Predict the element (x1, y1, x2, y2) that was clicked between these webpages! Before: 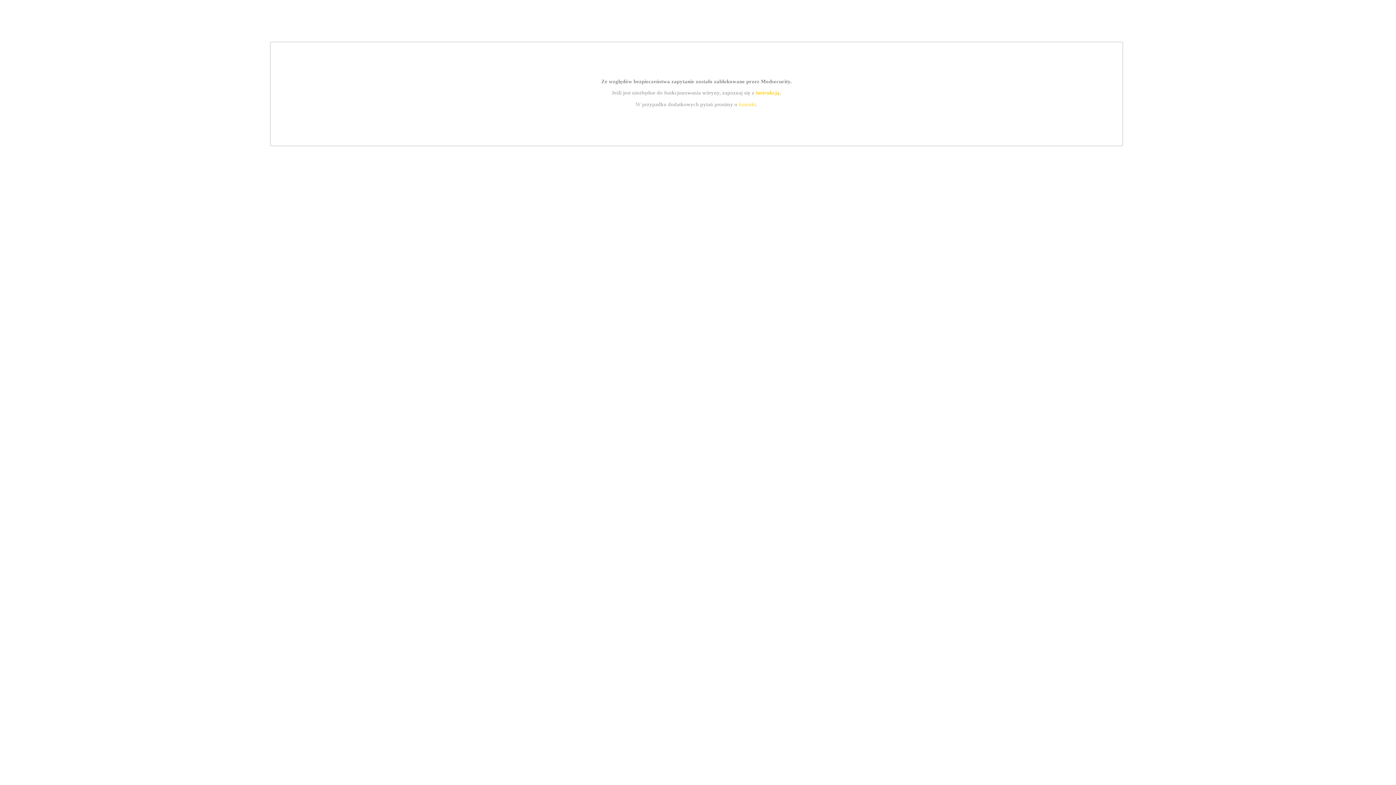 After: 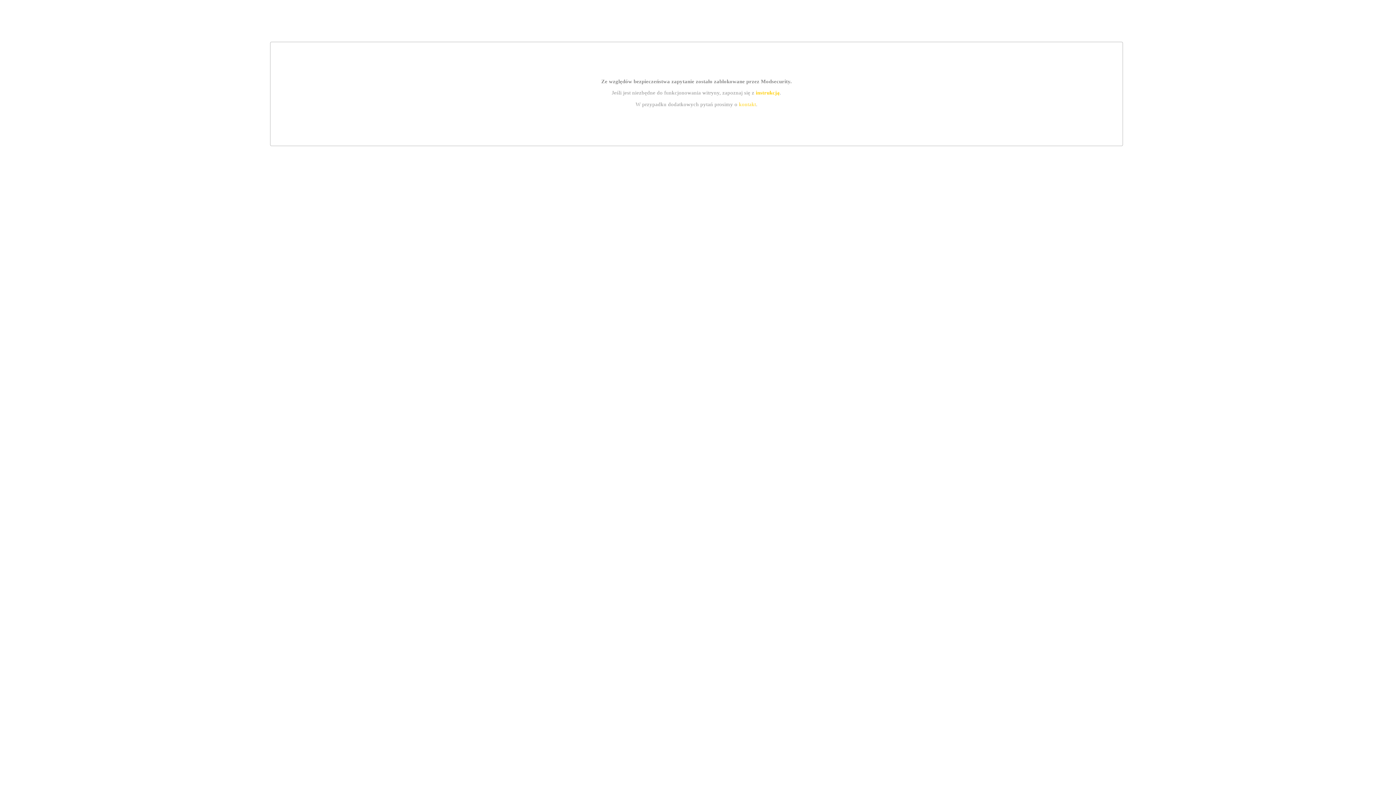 Action: label: instrukcją bbox: (755, 89, 779, 95)